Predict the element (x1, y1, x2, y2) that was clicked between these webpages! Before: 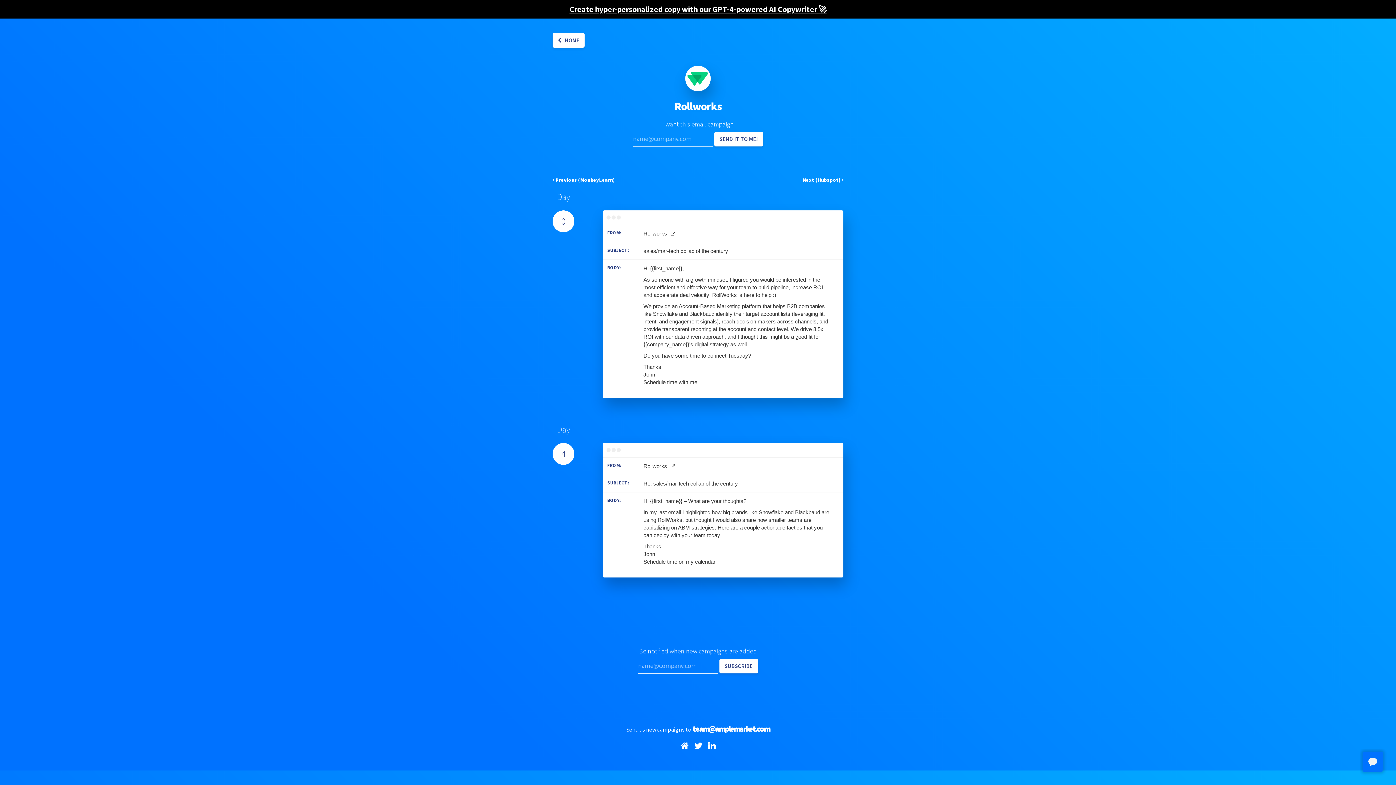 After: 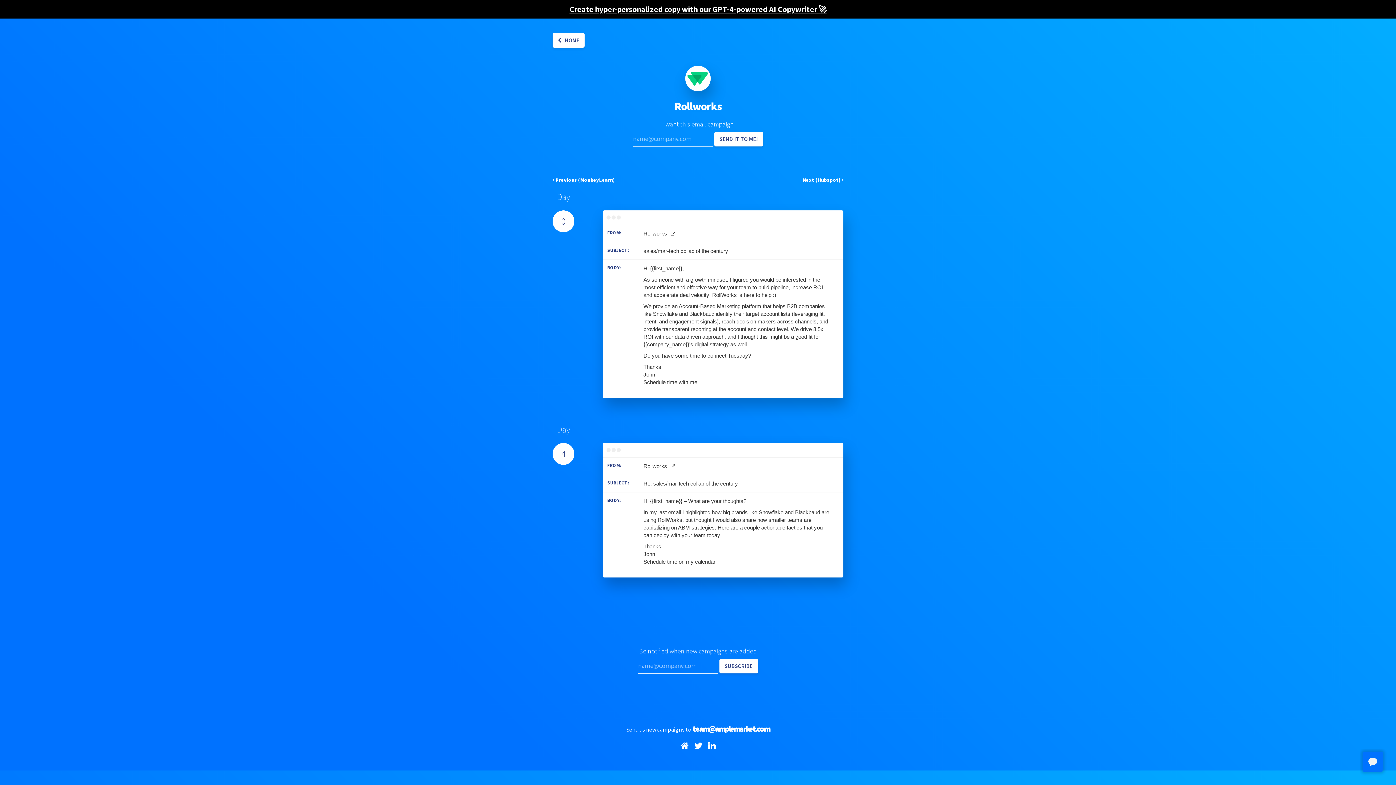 Action: label: team@amplemarket.com bbox: (692, 724, 769, 734)